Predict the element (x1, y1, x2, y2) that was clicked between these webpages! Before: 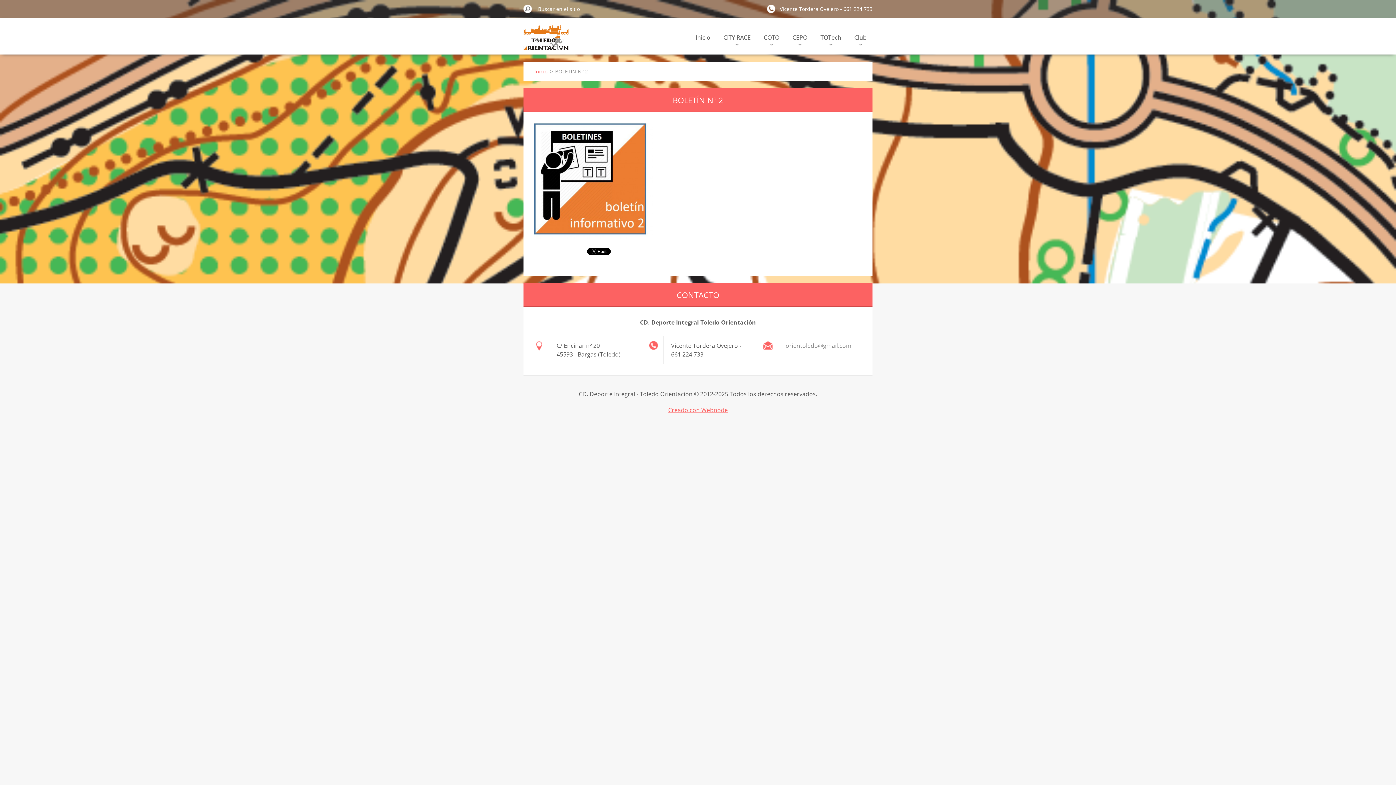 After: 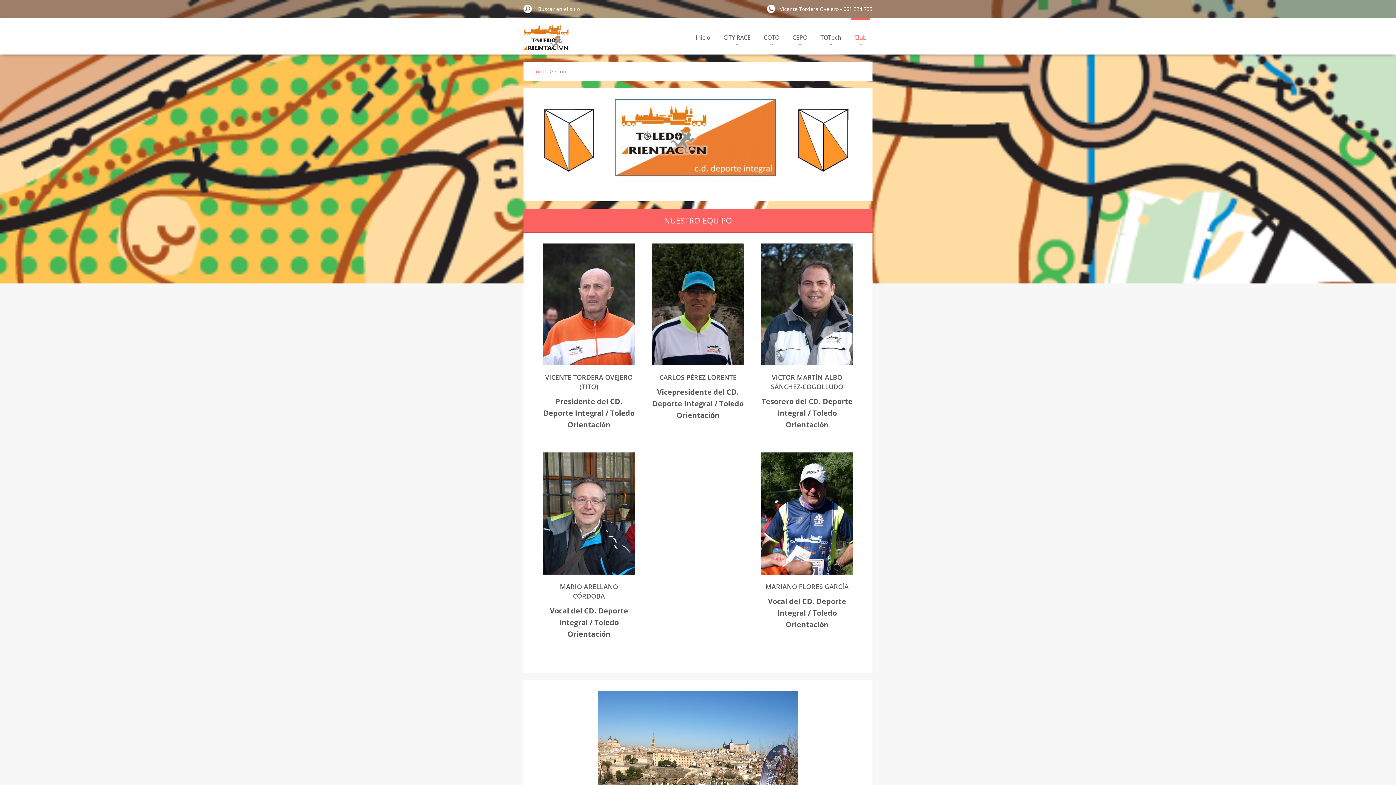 Action: label: Club bbox: (851, 18, 869, 54)